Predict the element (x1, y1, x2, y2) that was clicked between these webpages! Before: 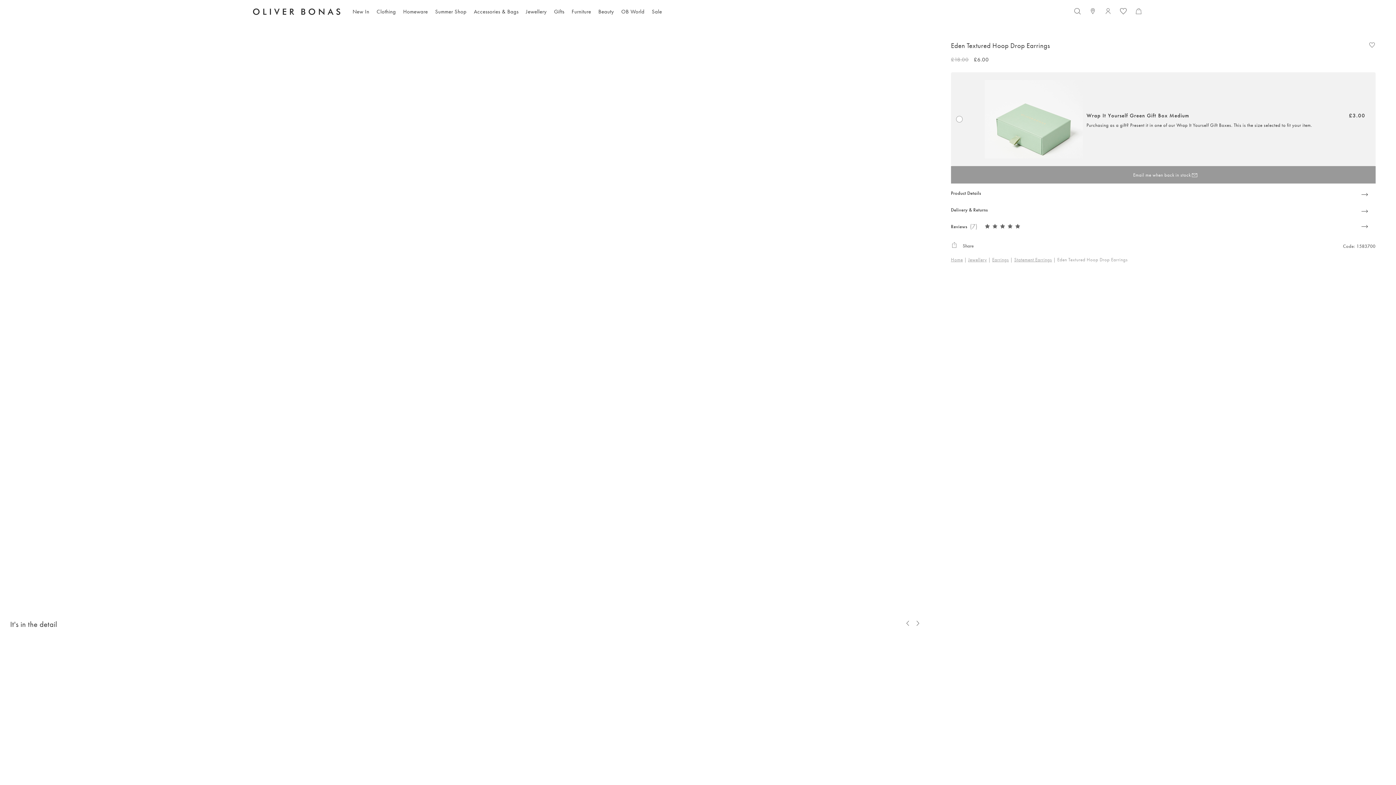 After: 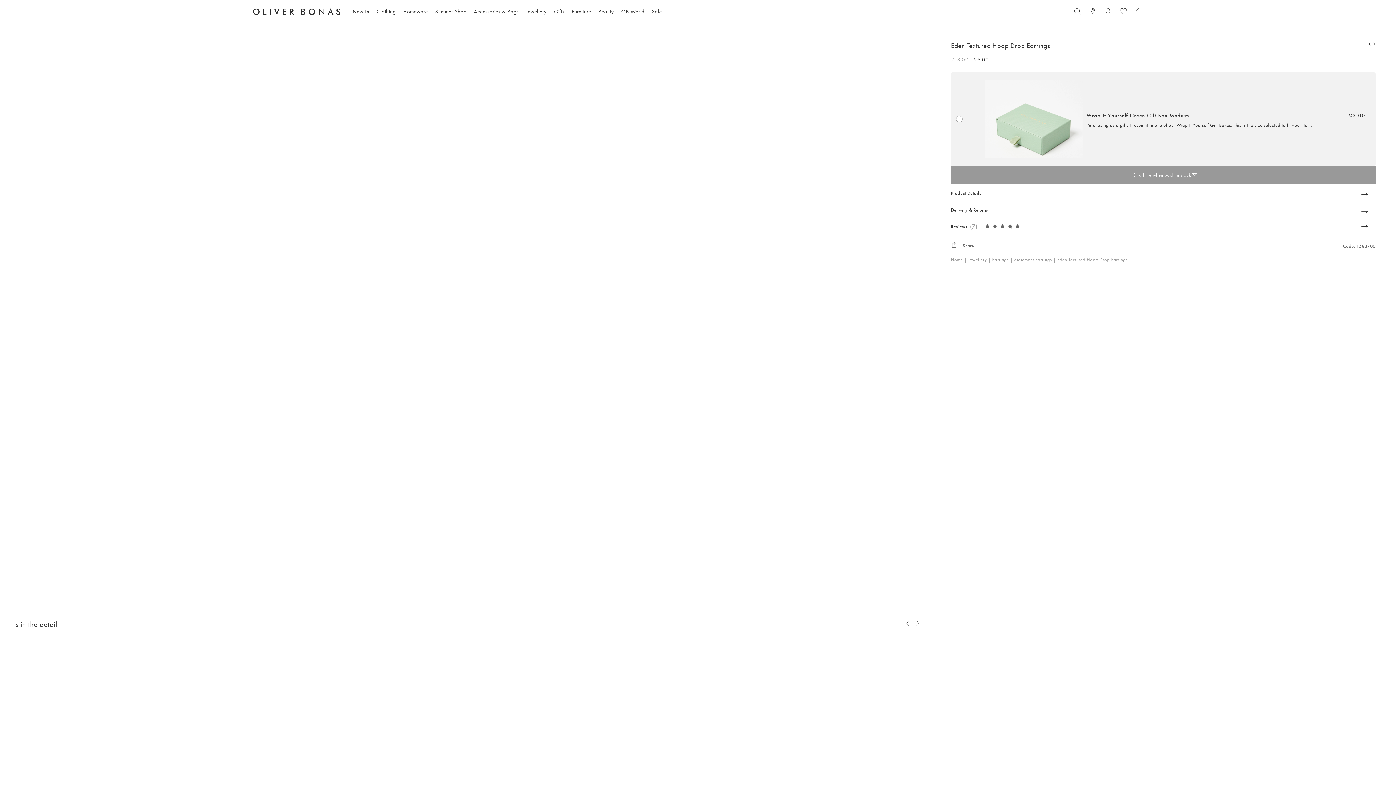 Action: label: Search bbox: (1066, 5, 1082, 16)